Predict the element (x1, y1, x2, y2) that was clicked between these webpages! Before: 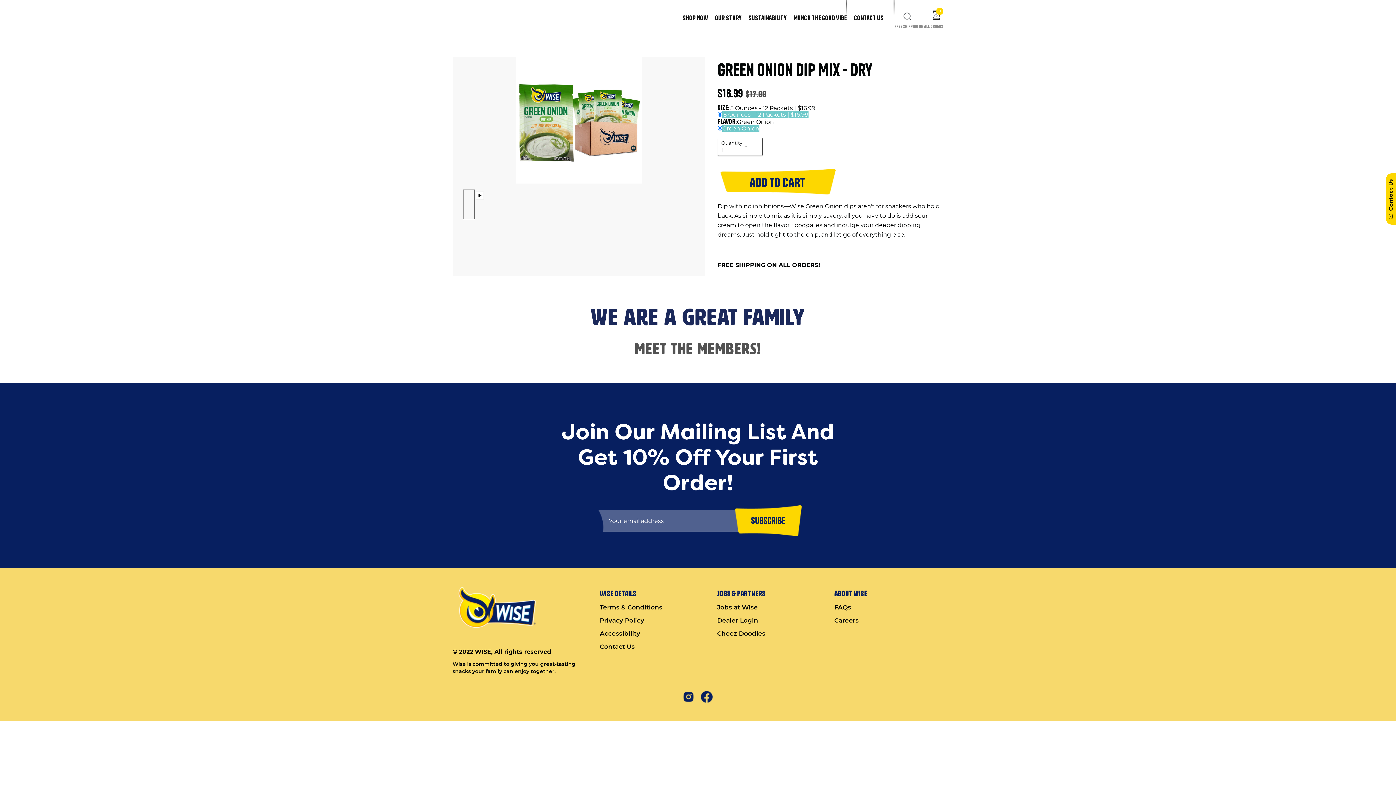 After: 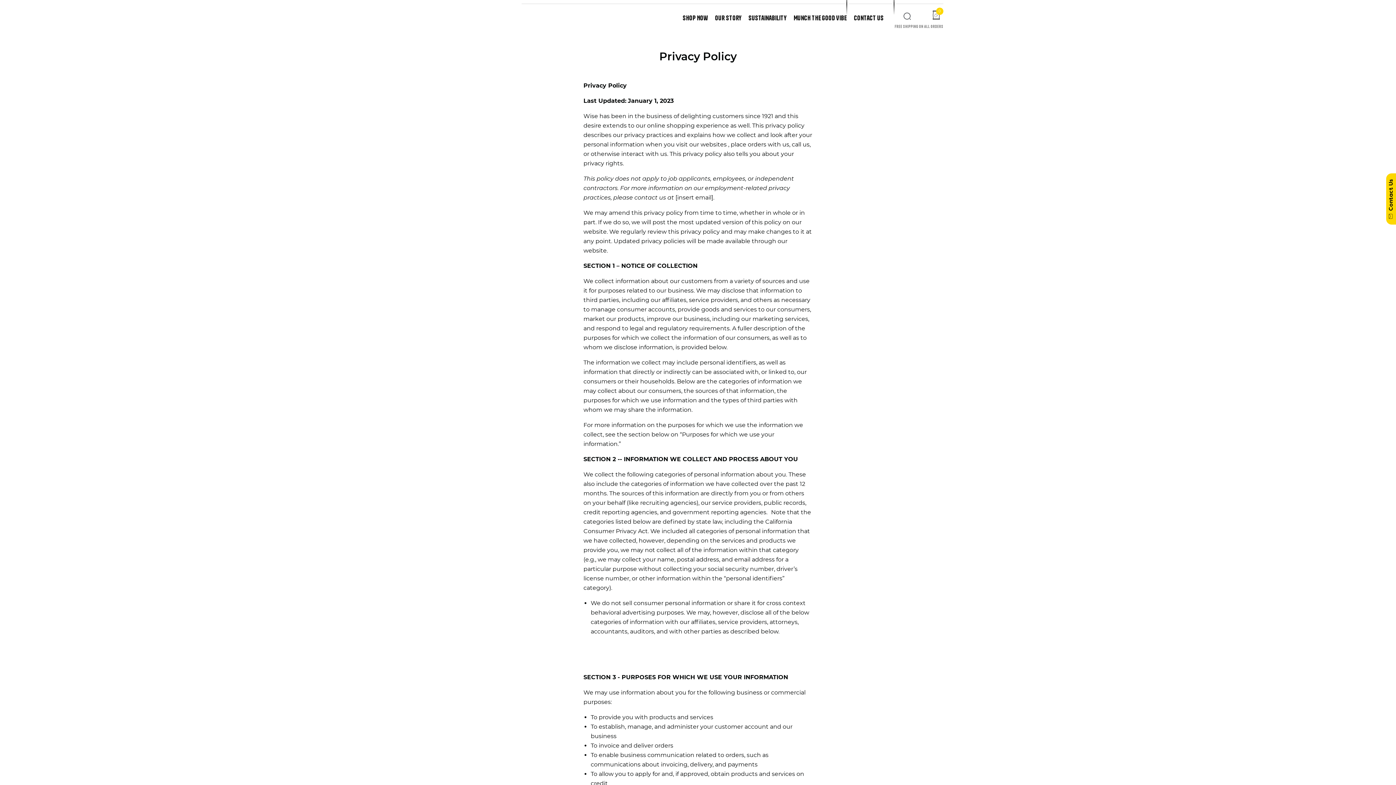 Action: bbox: (600, 617, 644, 624) label: Privacy Policy